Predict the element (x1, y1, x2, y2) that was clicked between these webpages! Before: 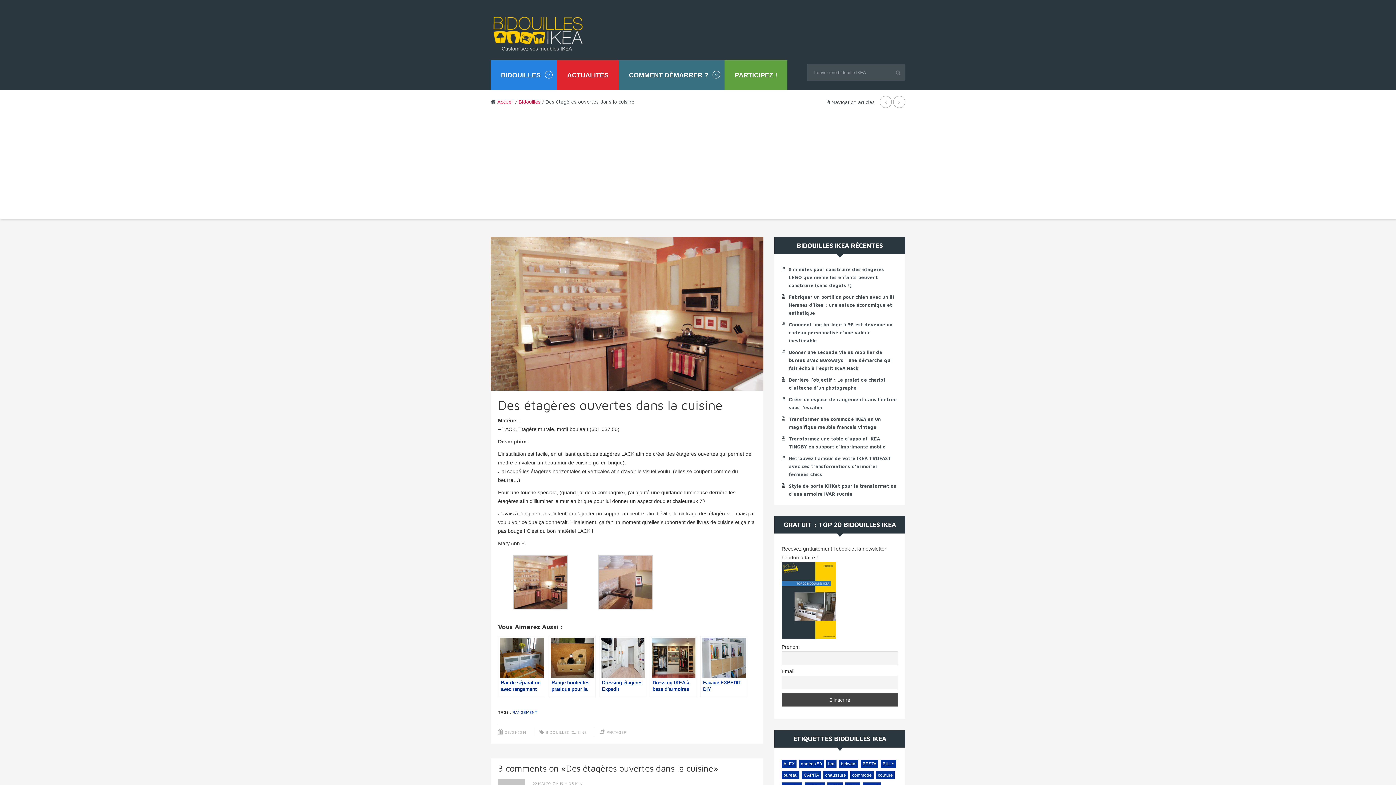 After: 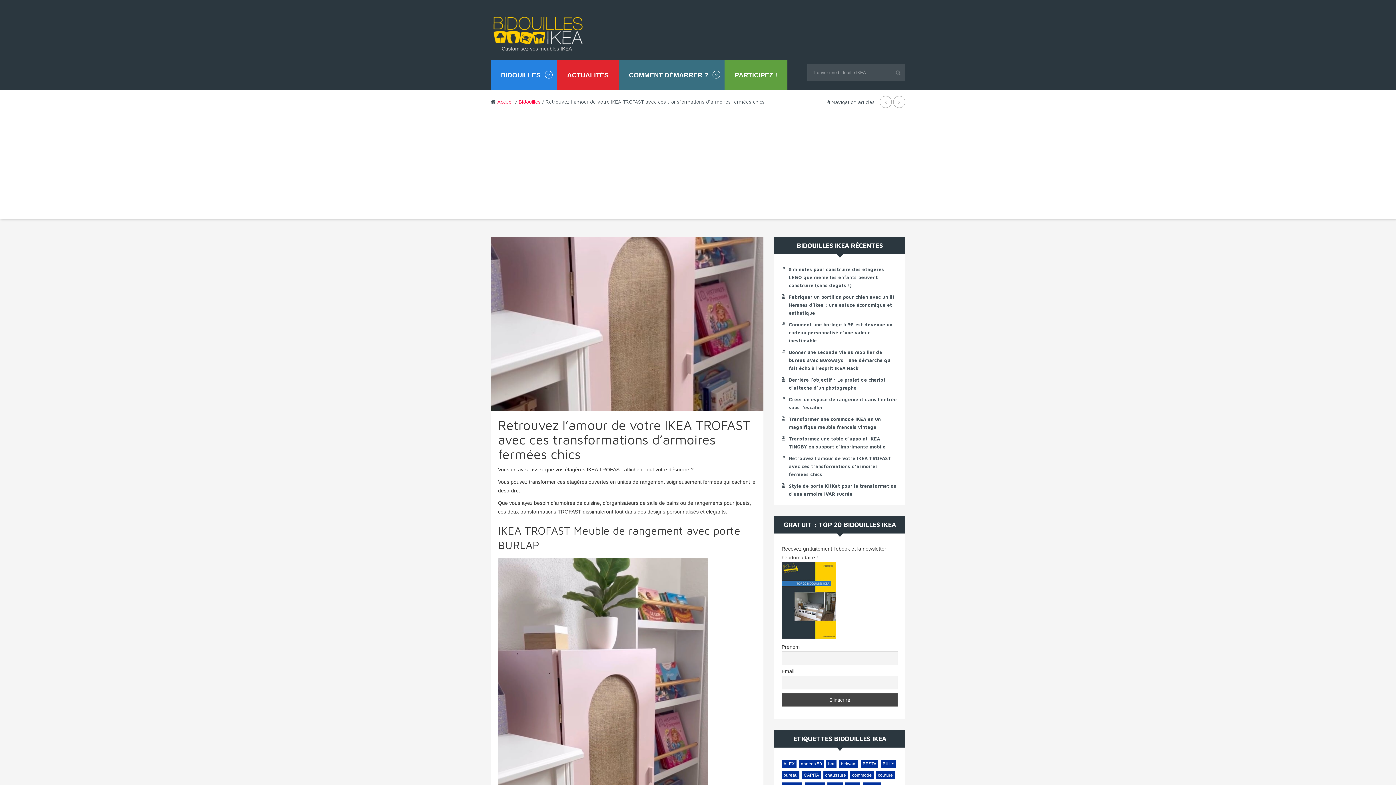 Action: label: Retrouvez l’amour de votre IKEA TROFAST avec ces transformations d’armoires fermées chics bbox: (789, 455, 891, 477)